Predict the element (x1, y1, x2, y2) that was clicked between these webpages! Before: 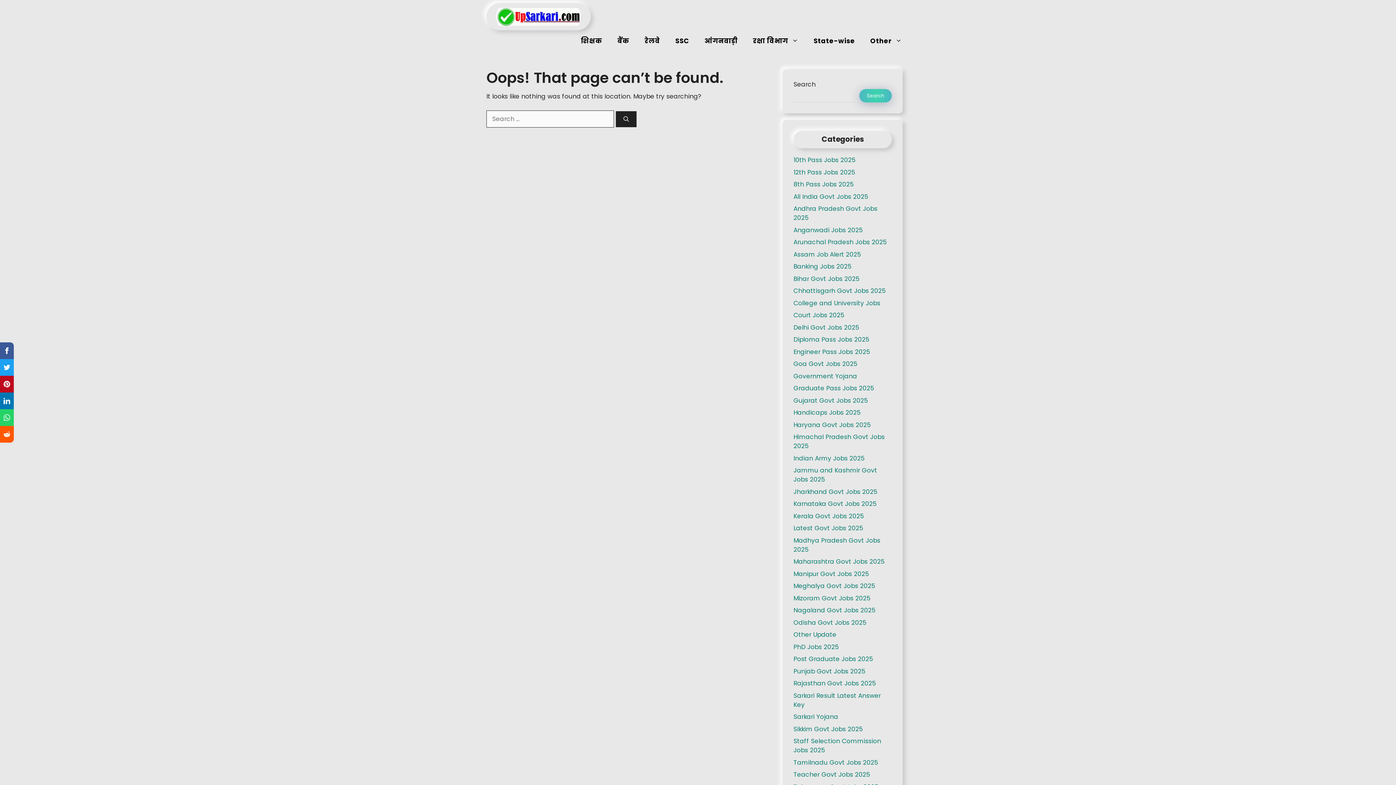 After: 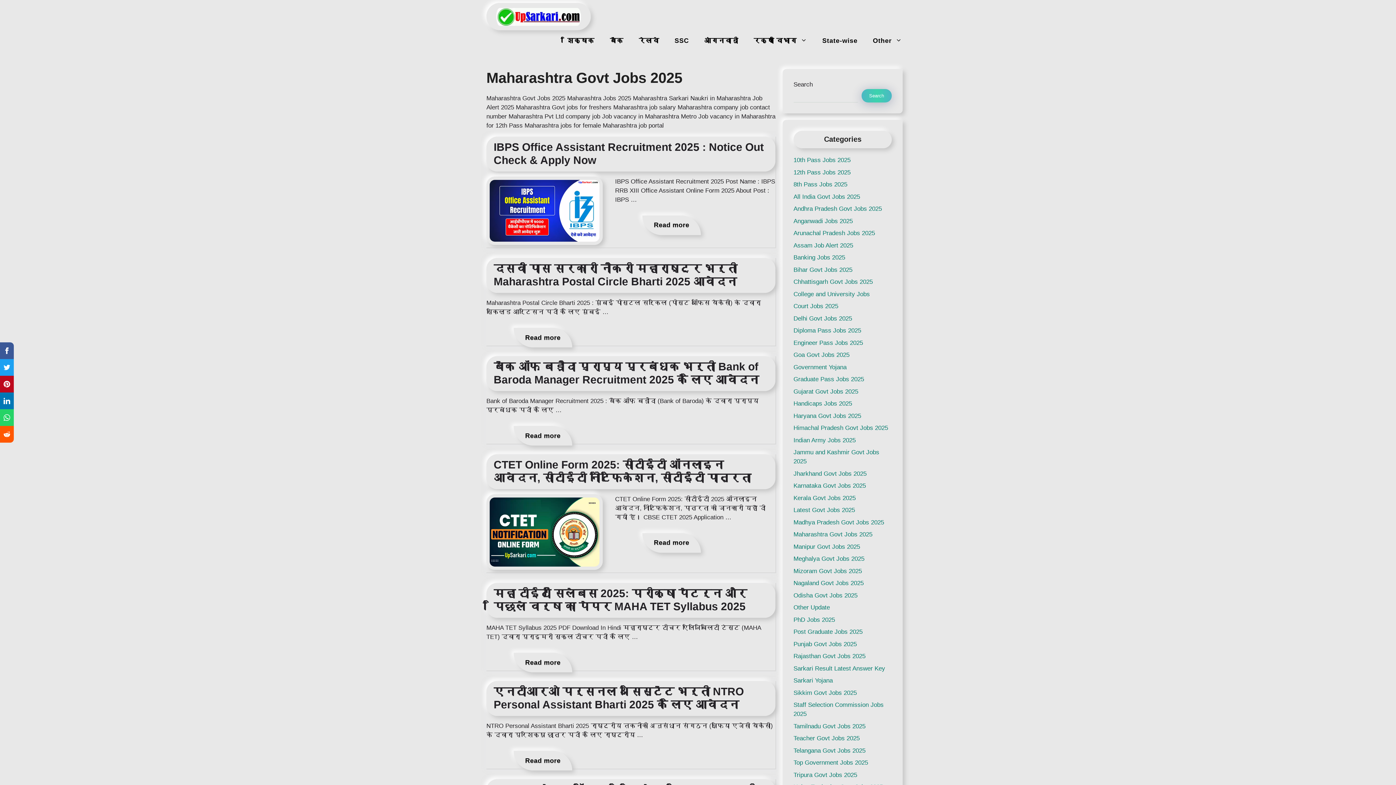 Action: bbox: (793, 531, 872, 538) label: Maharashtra Govt Jobs 2025